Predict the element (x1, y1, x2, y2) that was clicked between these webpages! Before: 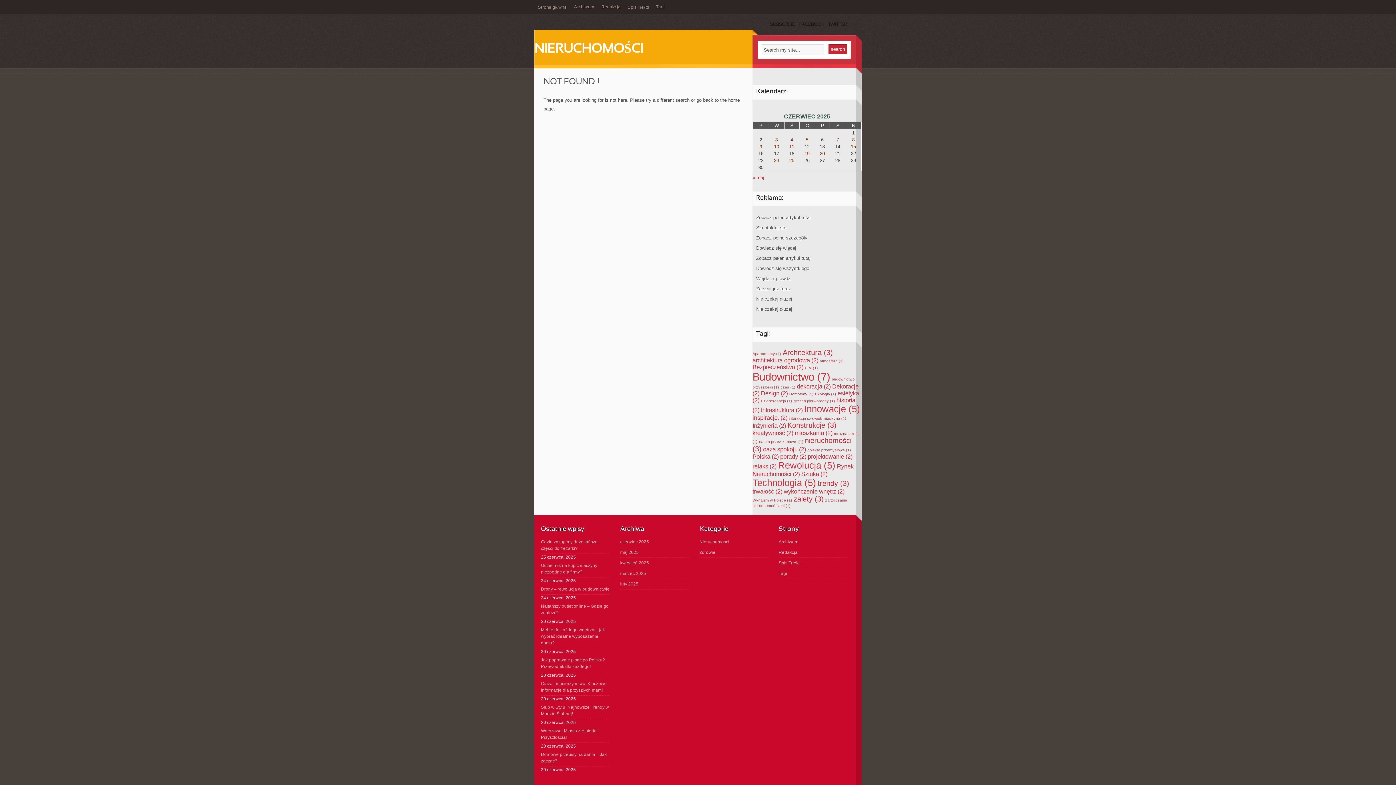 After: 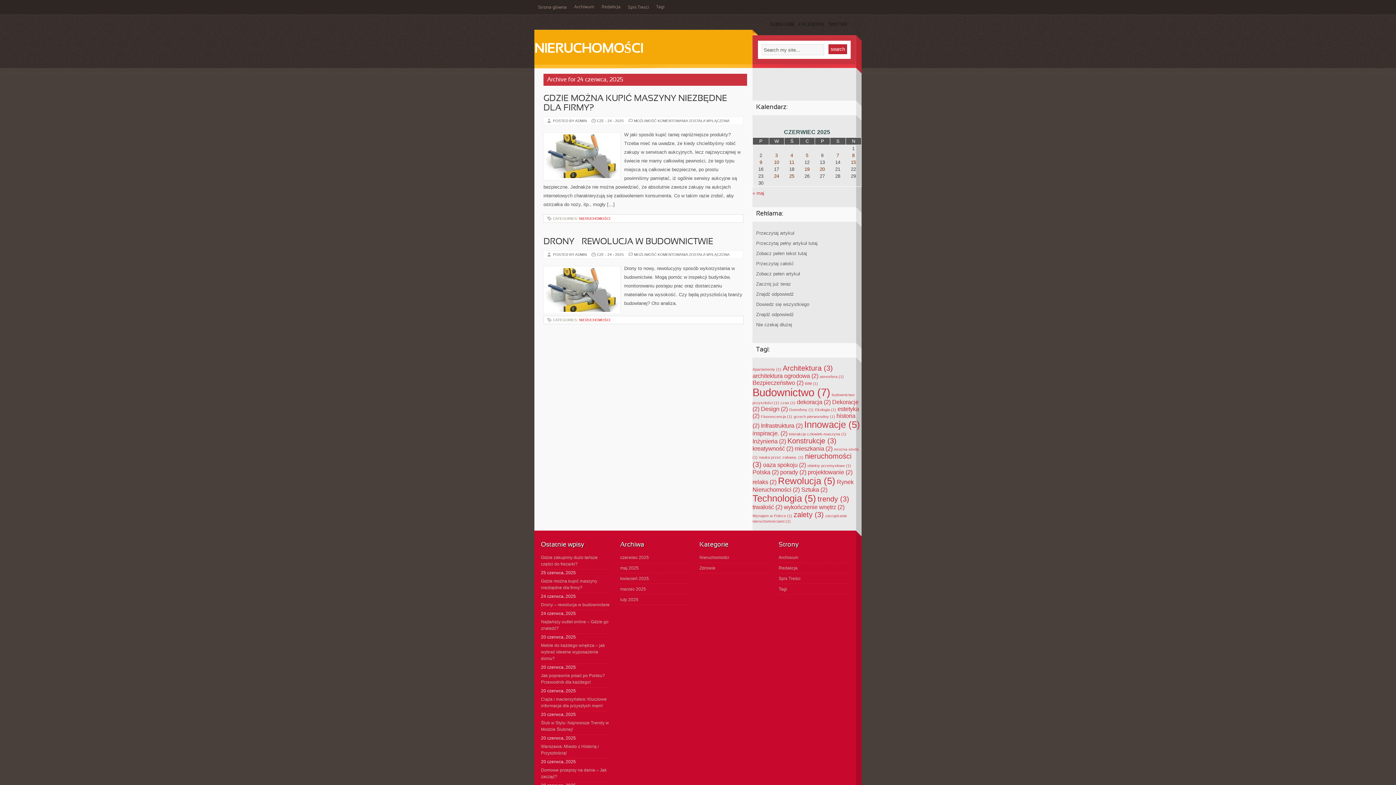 Action: bbox: (774, 157, 779, 163) label: Wpisy opublikowane dnia 2025-06-24